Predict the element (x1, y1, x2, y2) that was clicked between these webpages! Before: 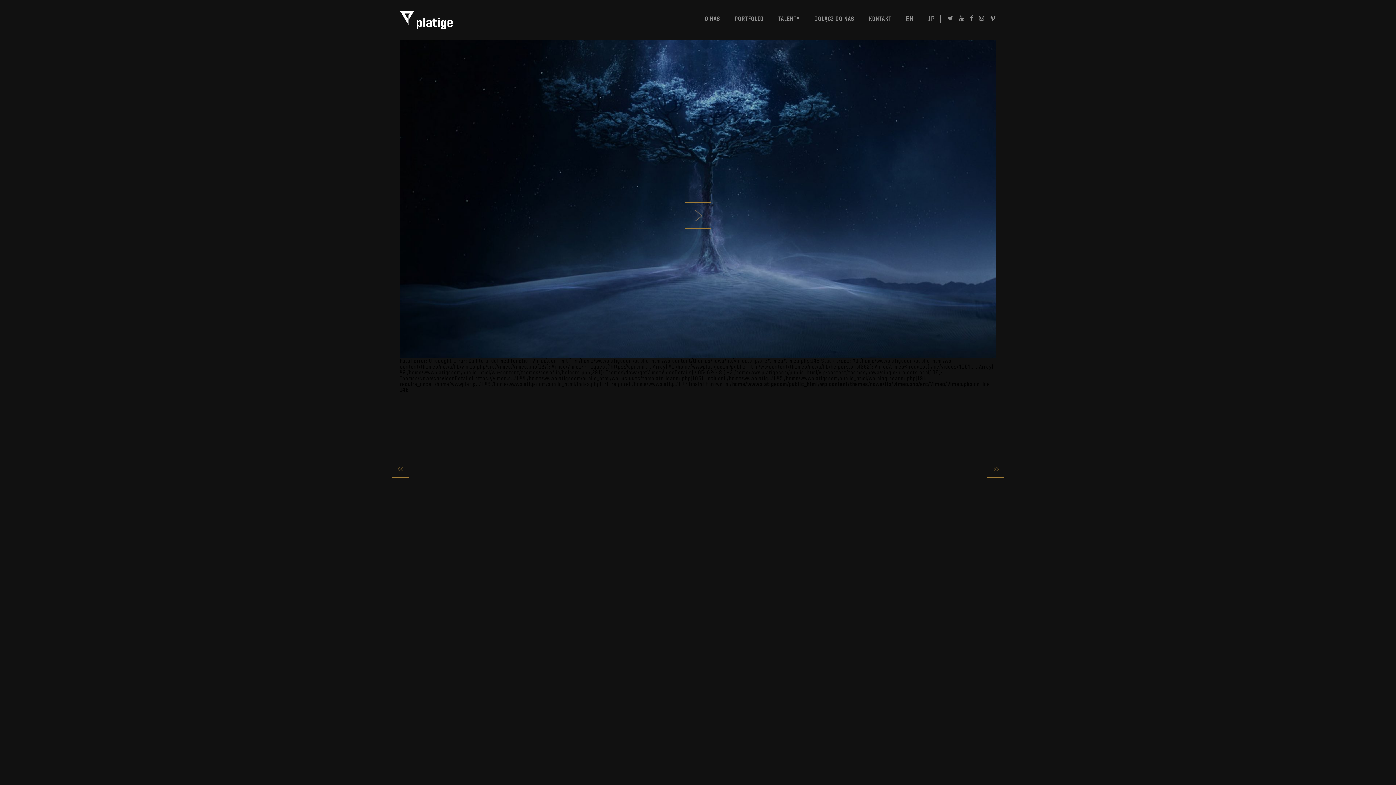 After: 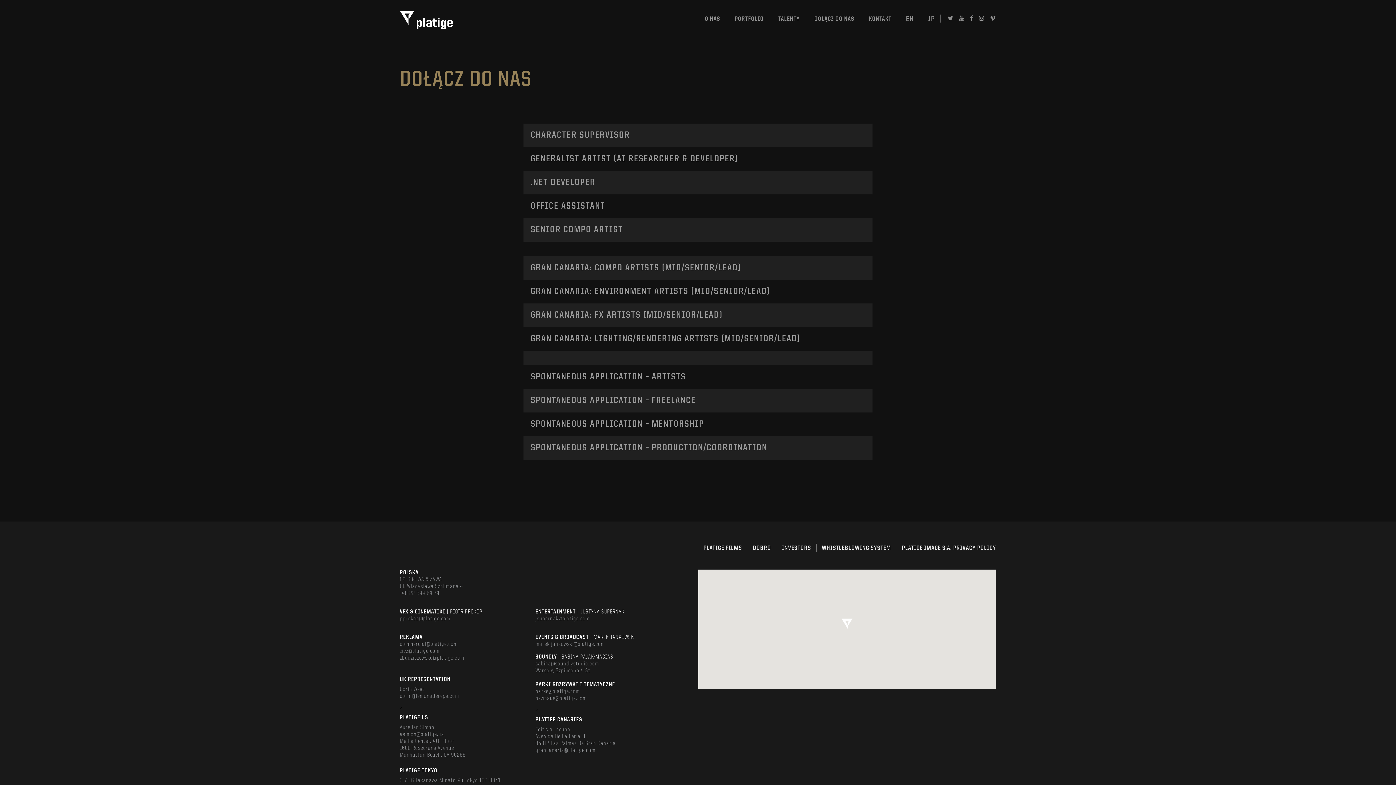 Action: bbox: (814, 16, 854, 22) label: DOŁĄCZ DO NAS